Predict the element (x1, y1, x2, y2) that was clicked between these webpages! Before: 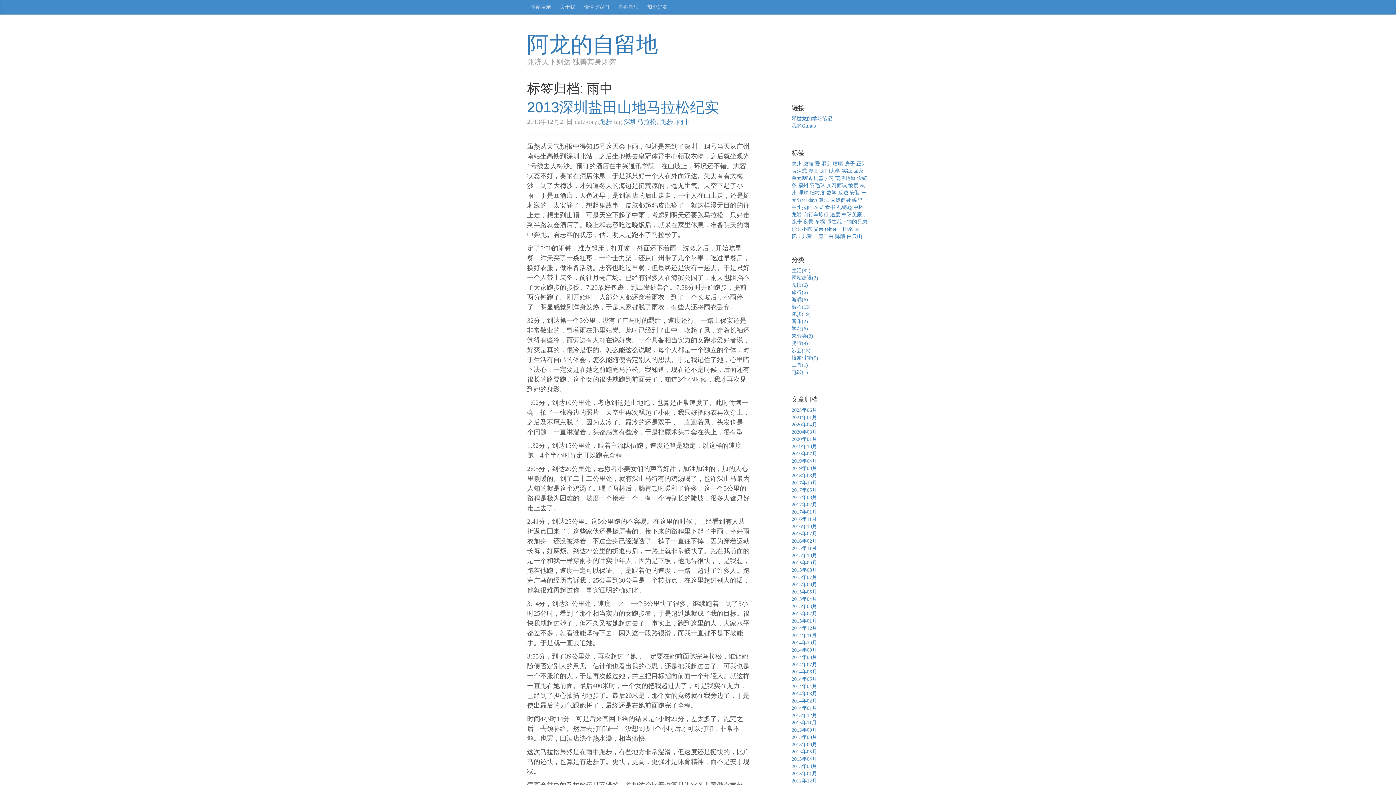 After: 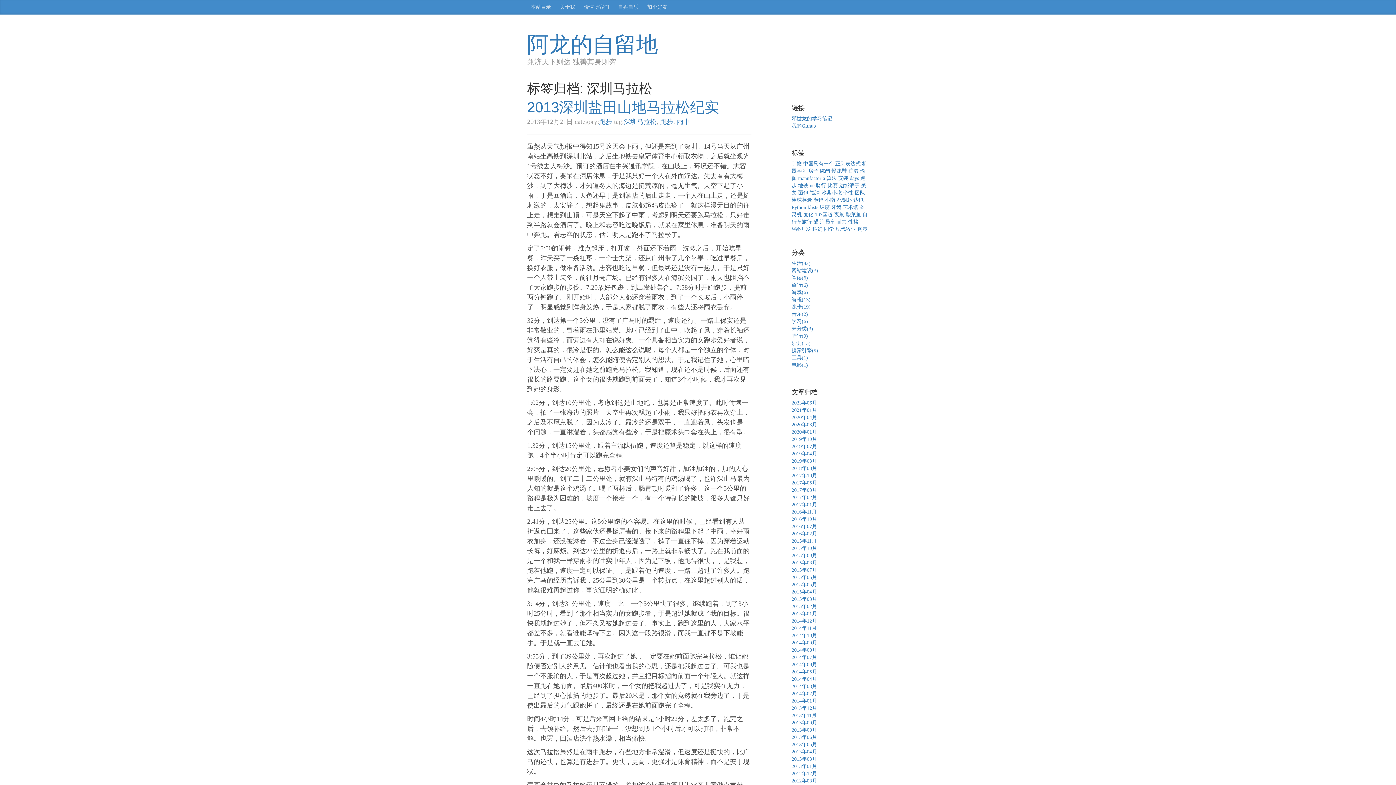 Action: label: 深圳马拉松 bbox: (624, 118, 656, 125)